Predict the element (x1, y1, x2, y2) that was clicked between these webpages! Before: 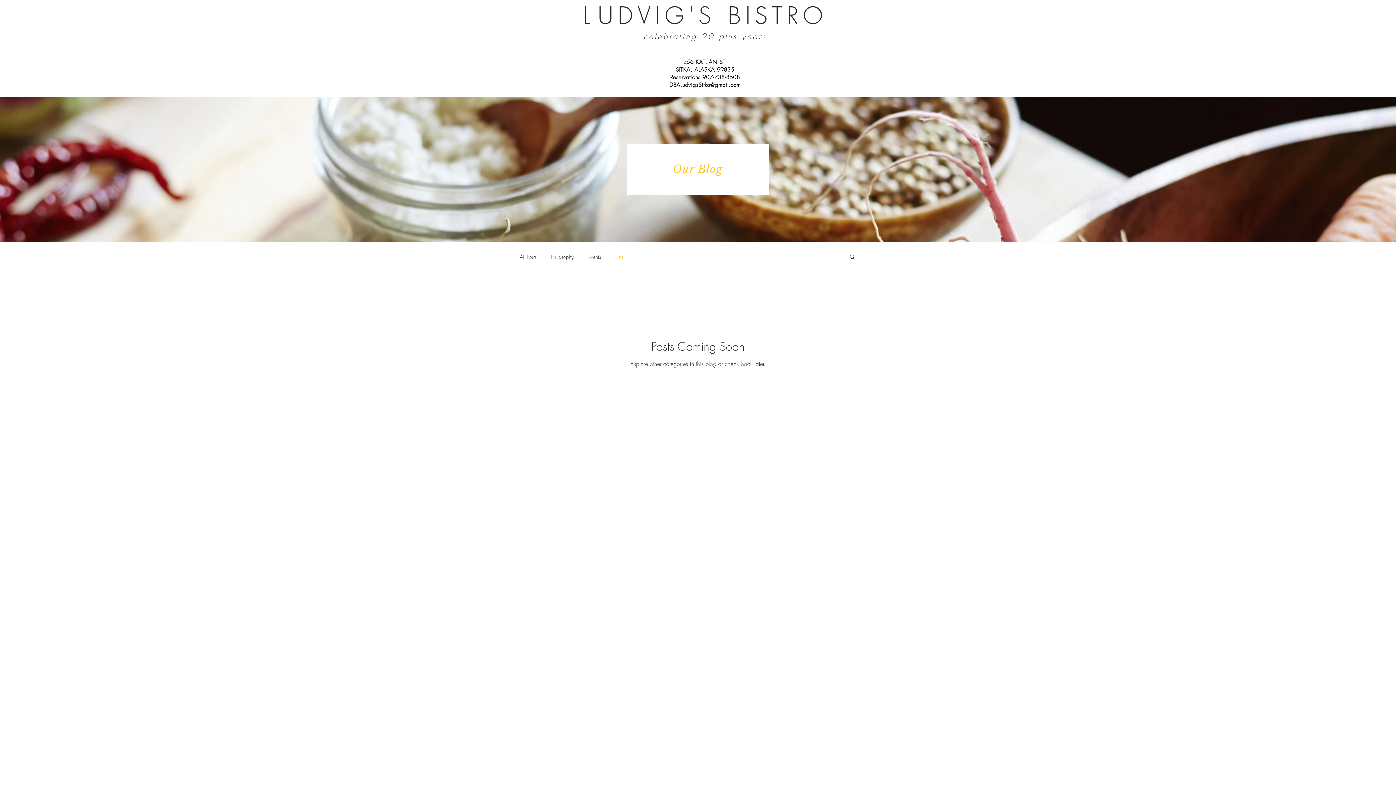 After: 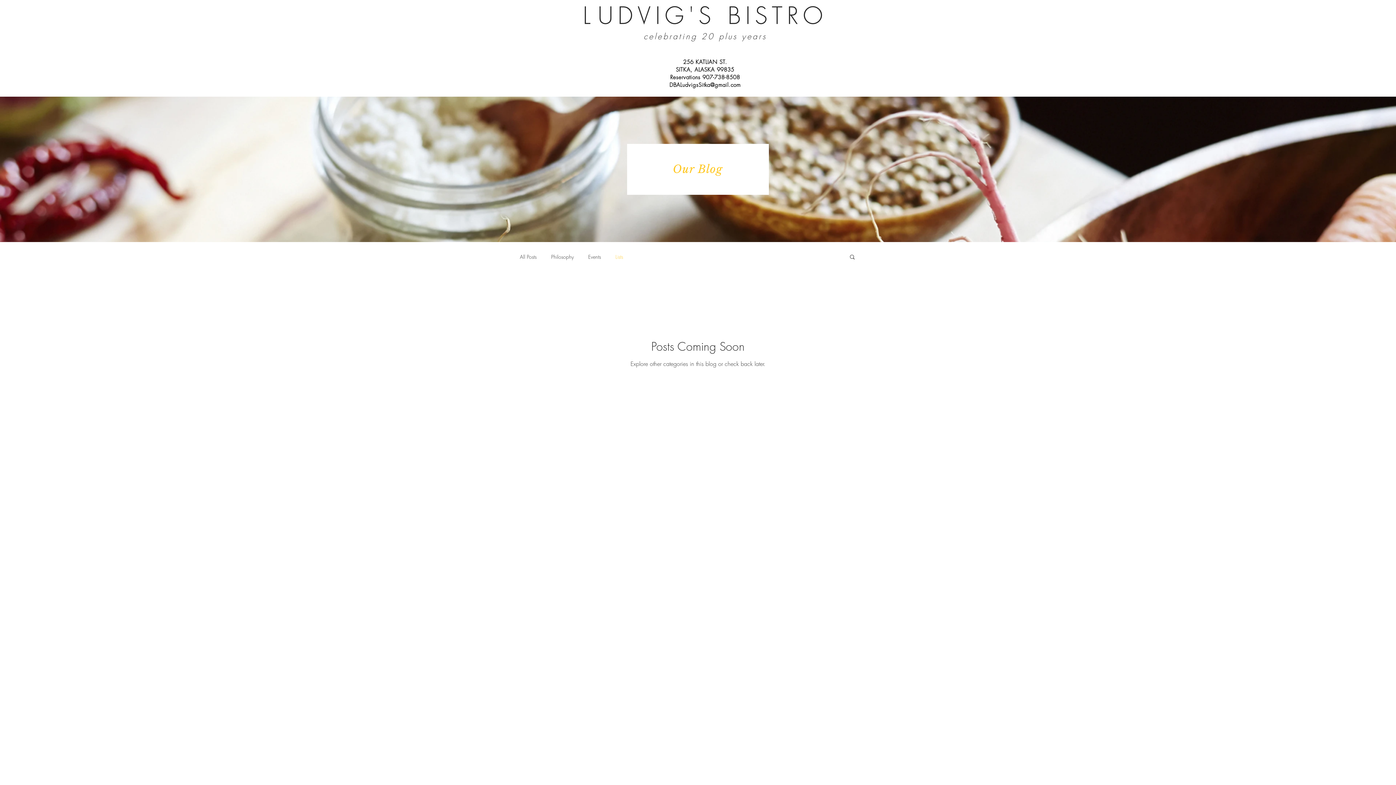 Action: bbox: (803, 0, 827, 30) label: O